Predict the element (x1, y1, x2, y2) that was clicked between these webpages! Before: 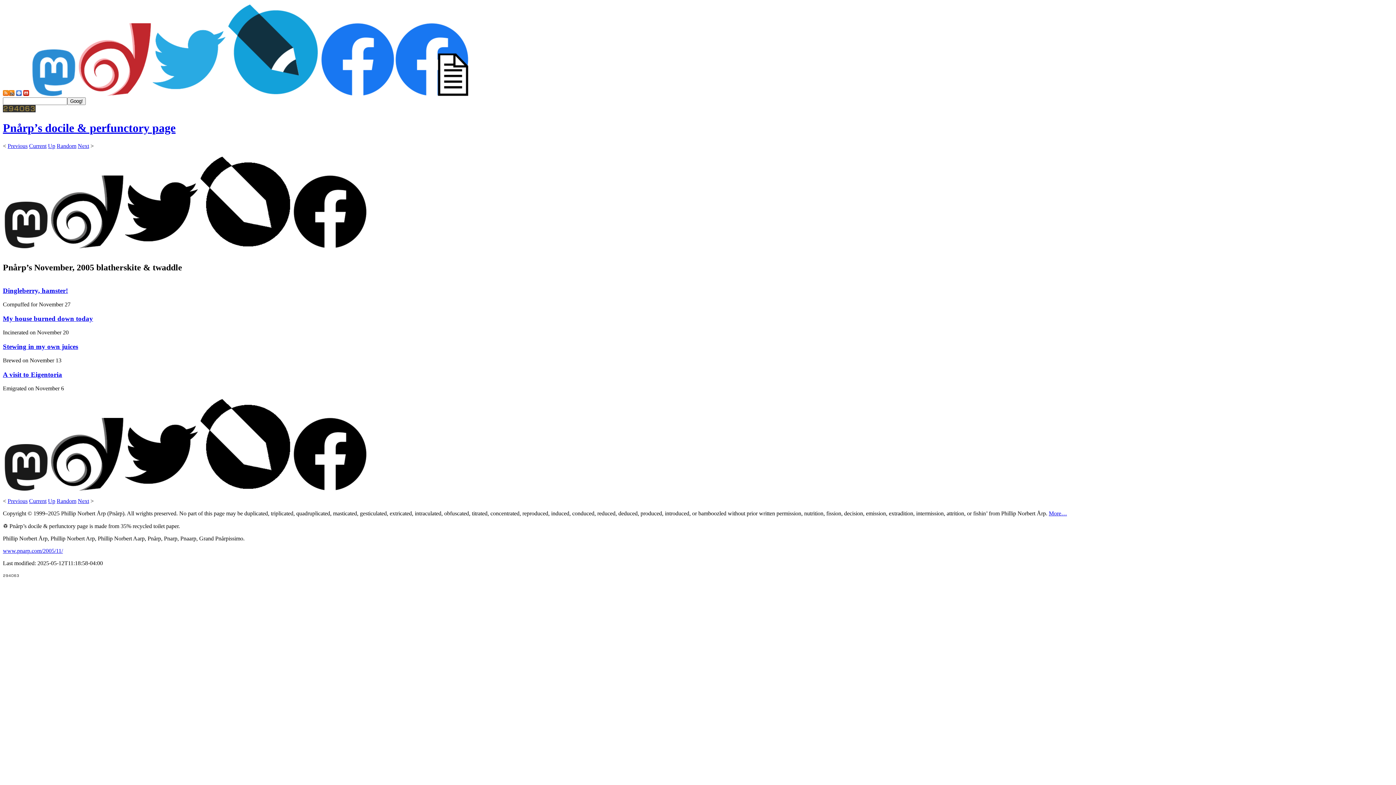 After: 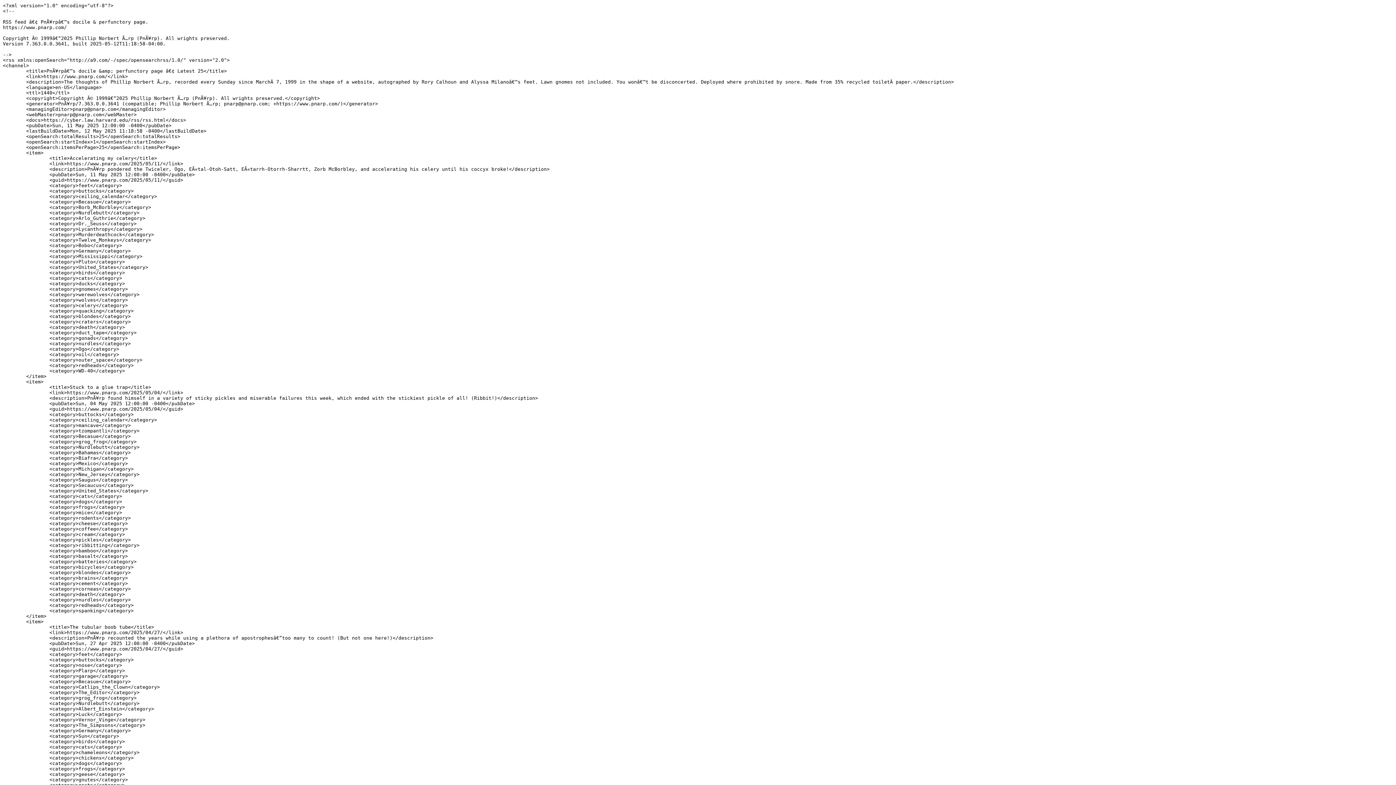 Action: bbox: (8, 90, 14, 97)